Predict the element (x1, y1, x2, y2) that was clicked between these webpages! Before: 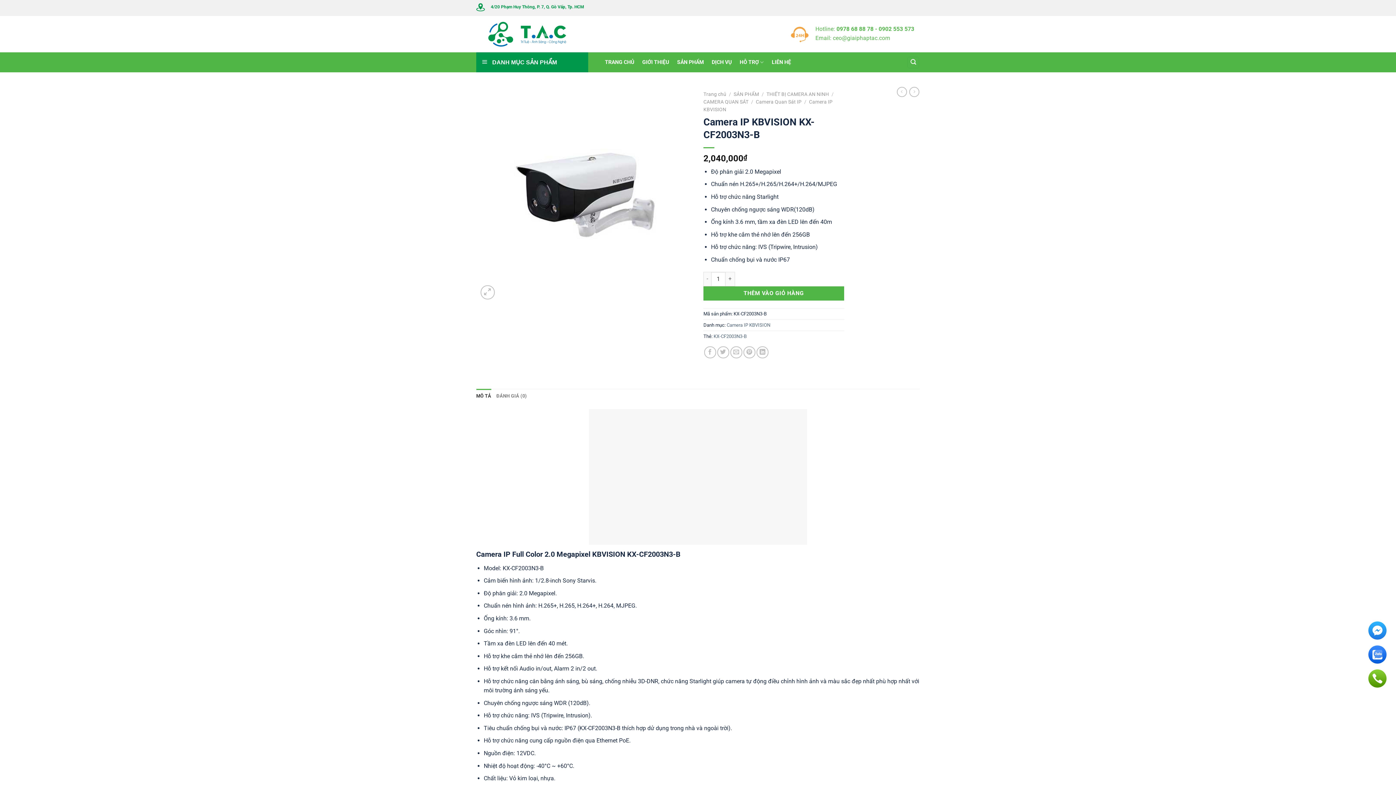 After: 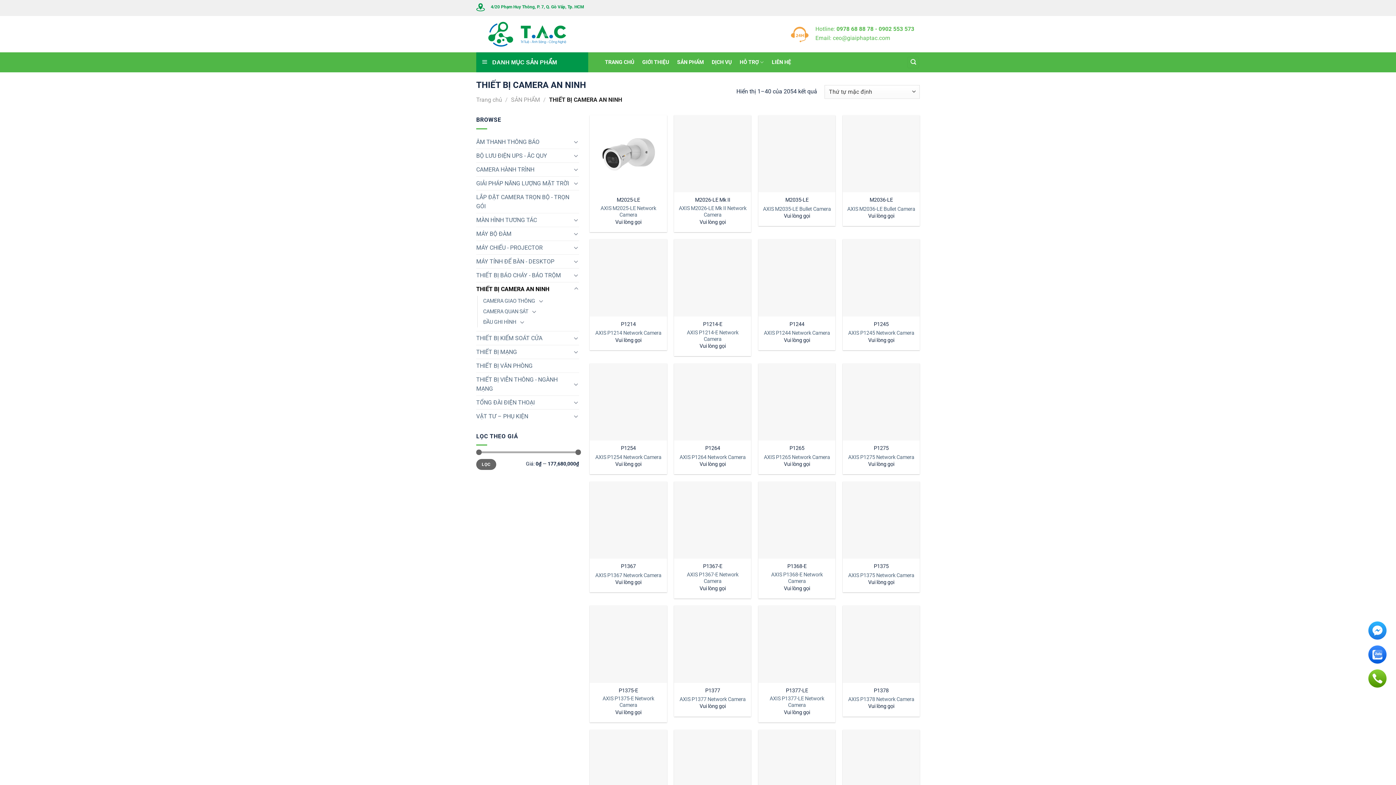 Action: label: THIẾT BỊ CAMERA AN NINH bbox: (766, 91, 829, 97)